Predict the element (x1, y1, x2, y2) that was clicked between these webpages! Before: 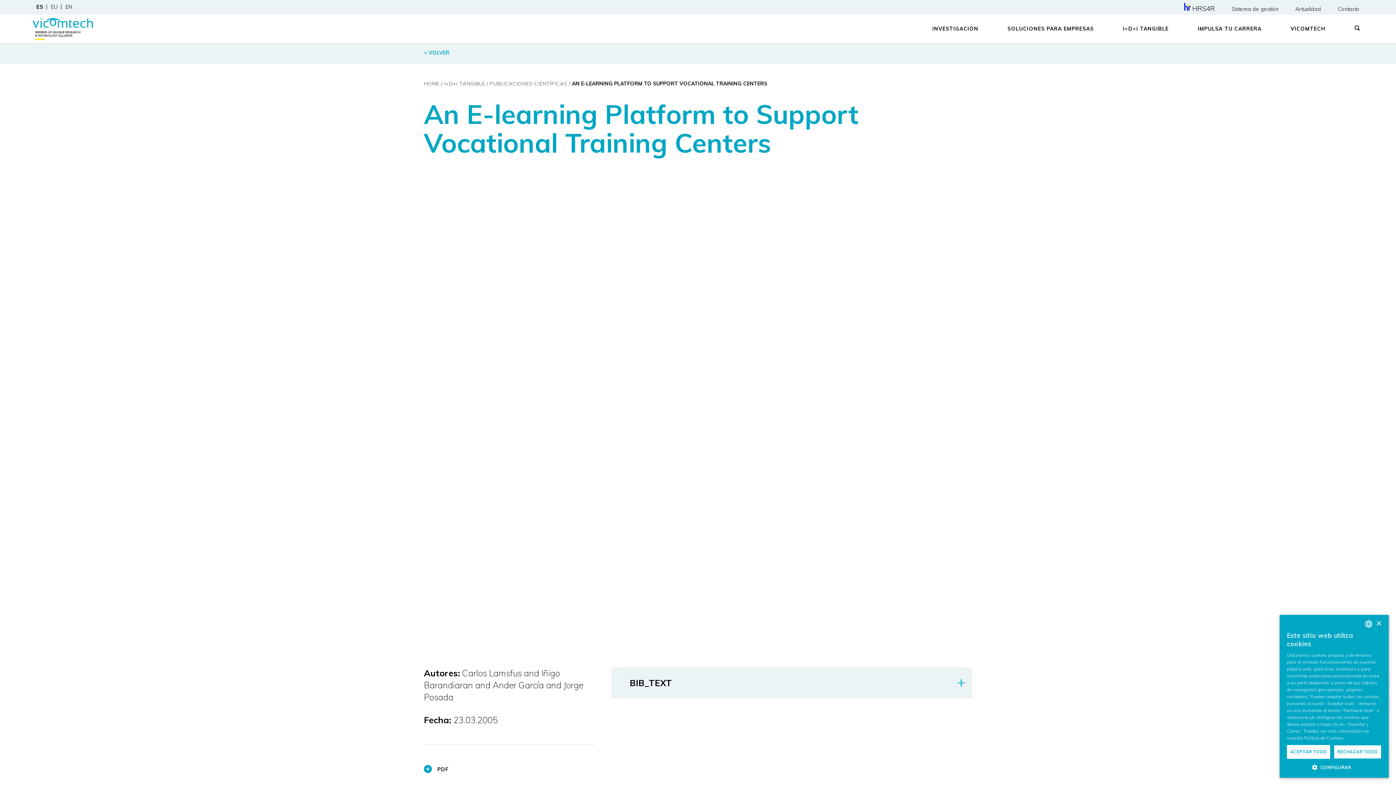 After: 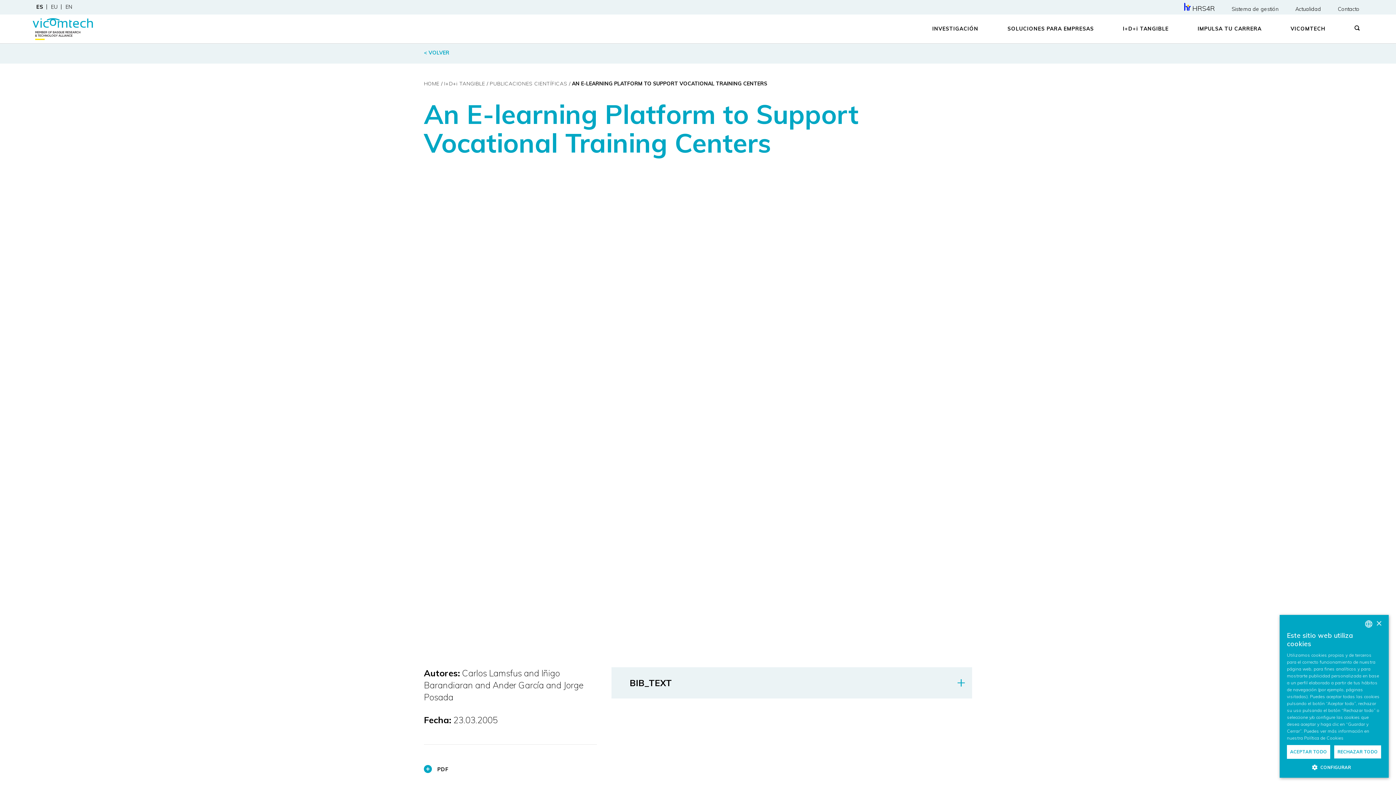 Action: label: ES bbox: (36, 4, 46, 9)